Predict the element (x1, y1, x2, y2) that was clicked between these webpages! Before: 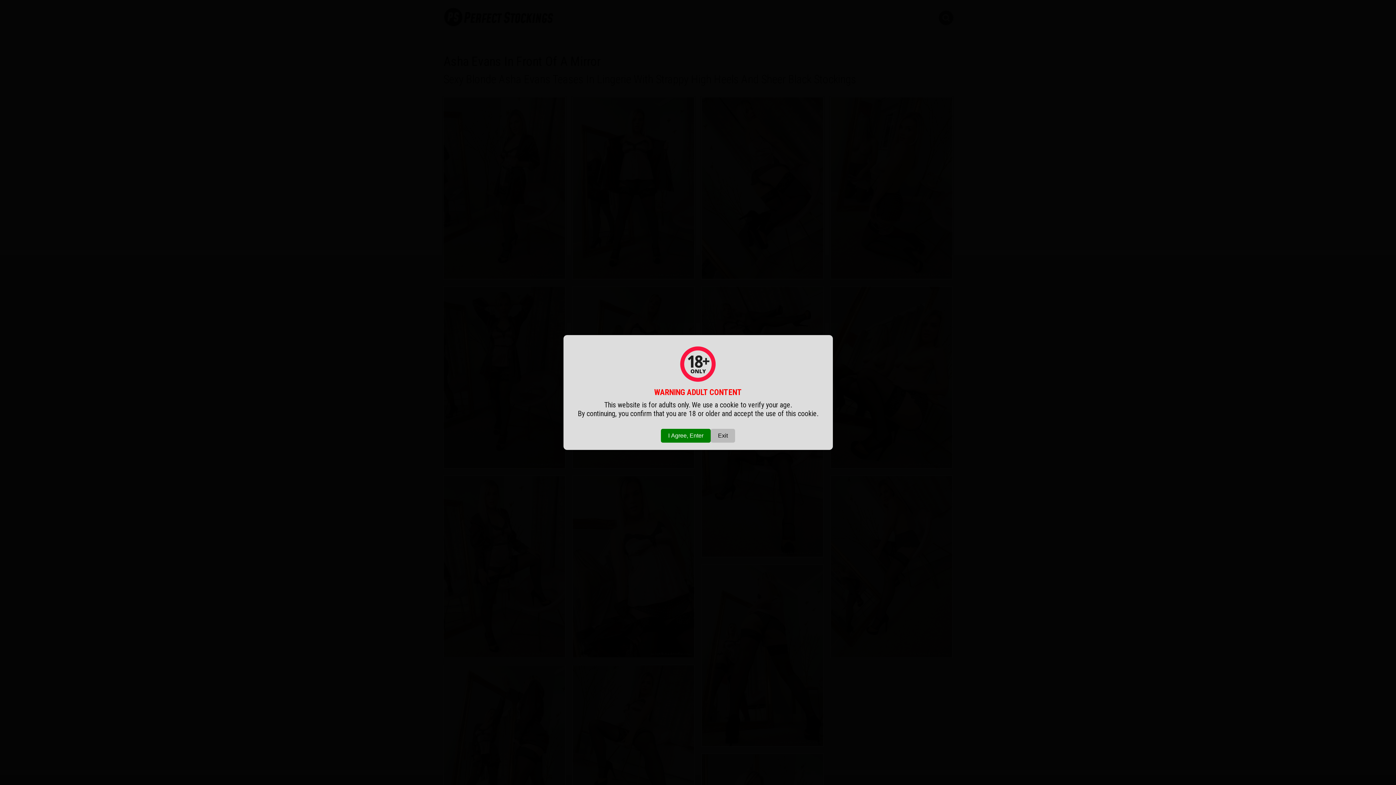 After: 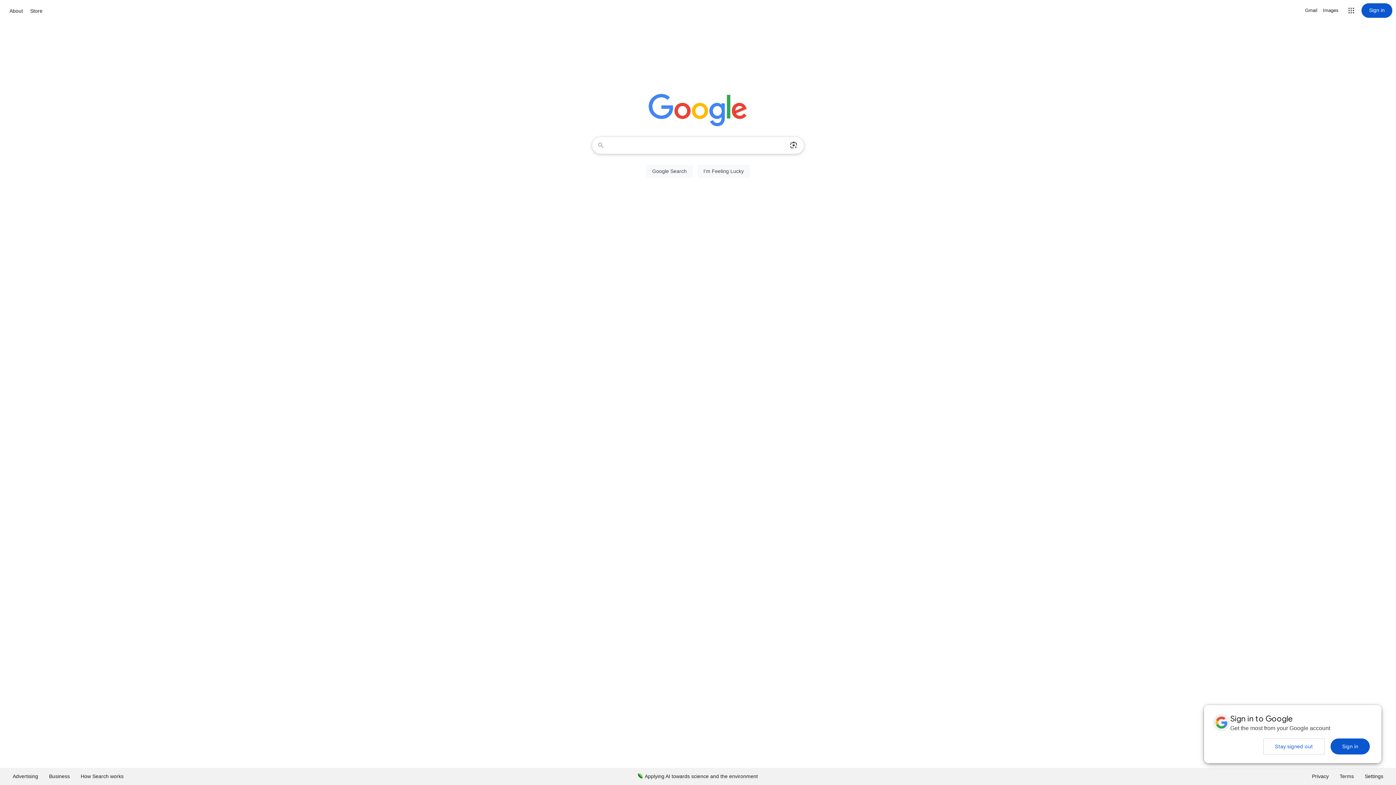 Action: bbox: (710, 429, 735, 442) label: Exit